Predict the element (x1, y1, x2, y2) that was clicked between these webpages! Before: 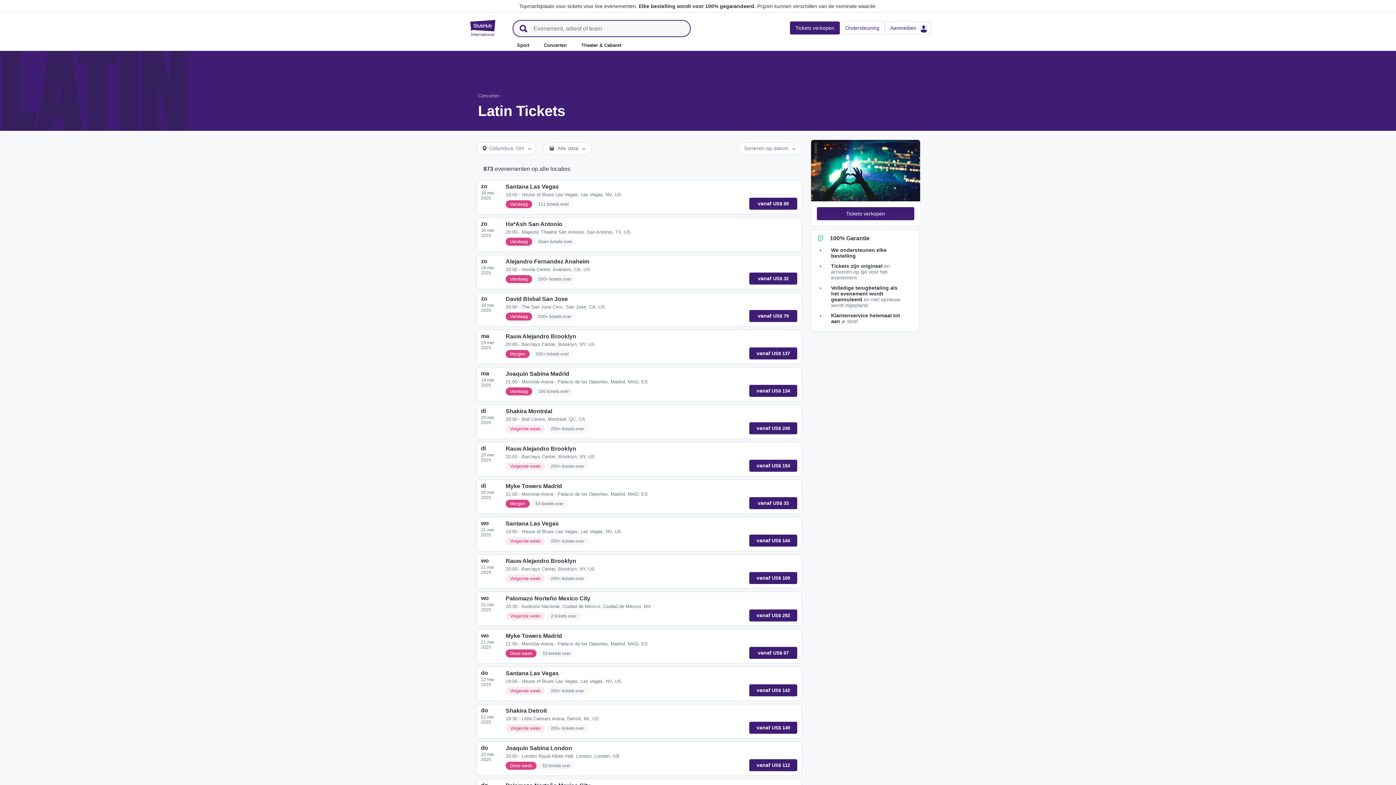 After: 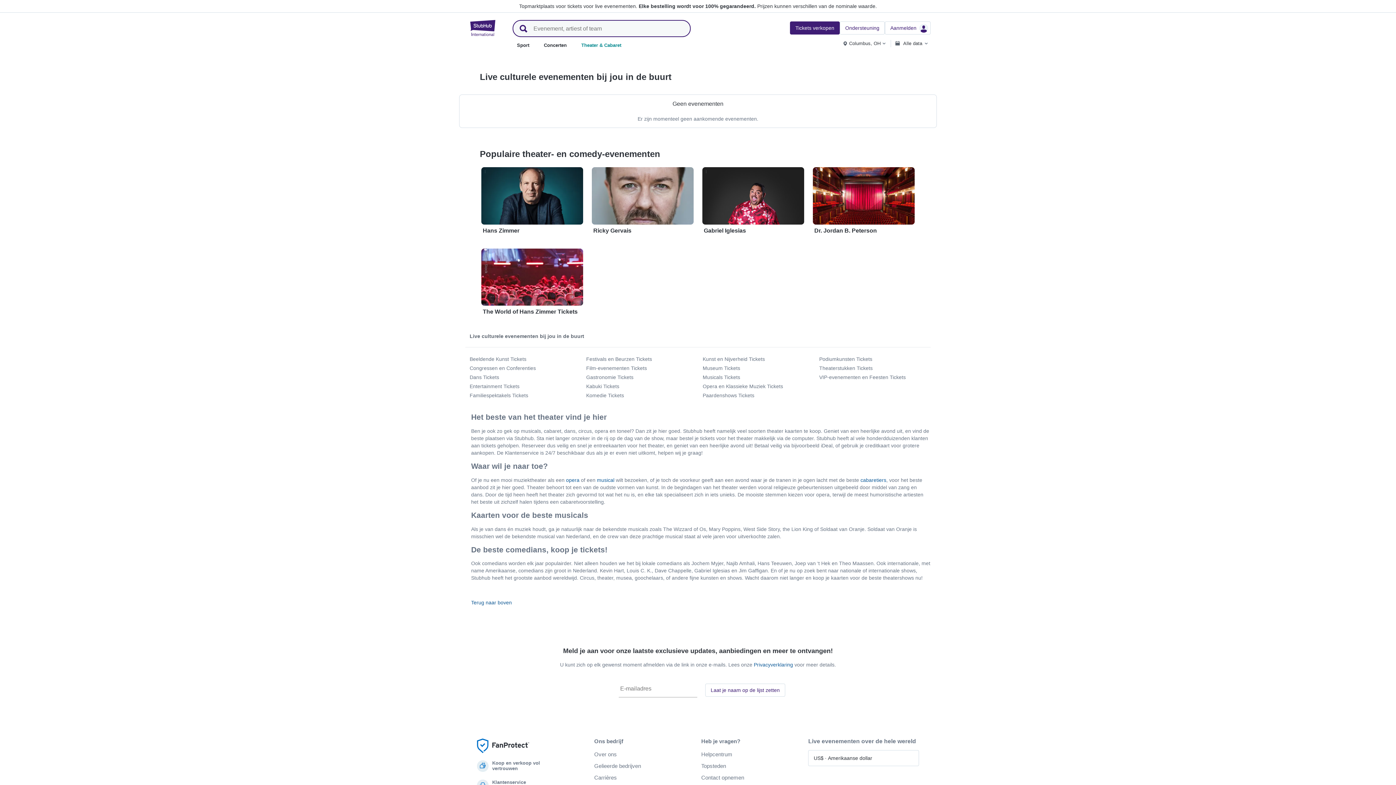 Action: label: Theater & Cabaret bbox: (578, 36, 624, 53)